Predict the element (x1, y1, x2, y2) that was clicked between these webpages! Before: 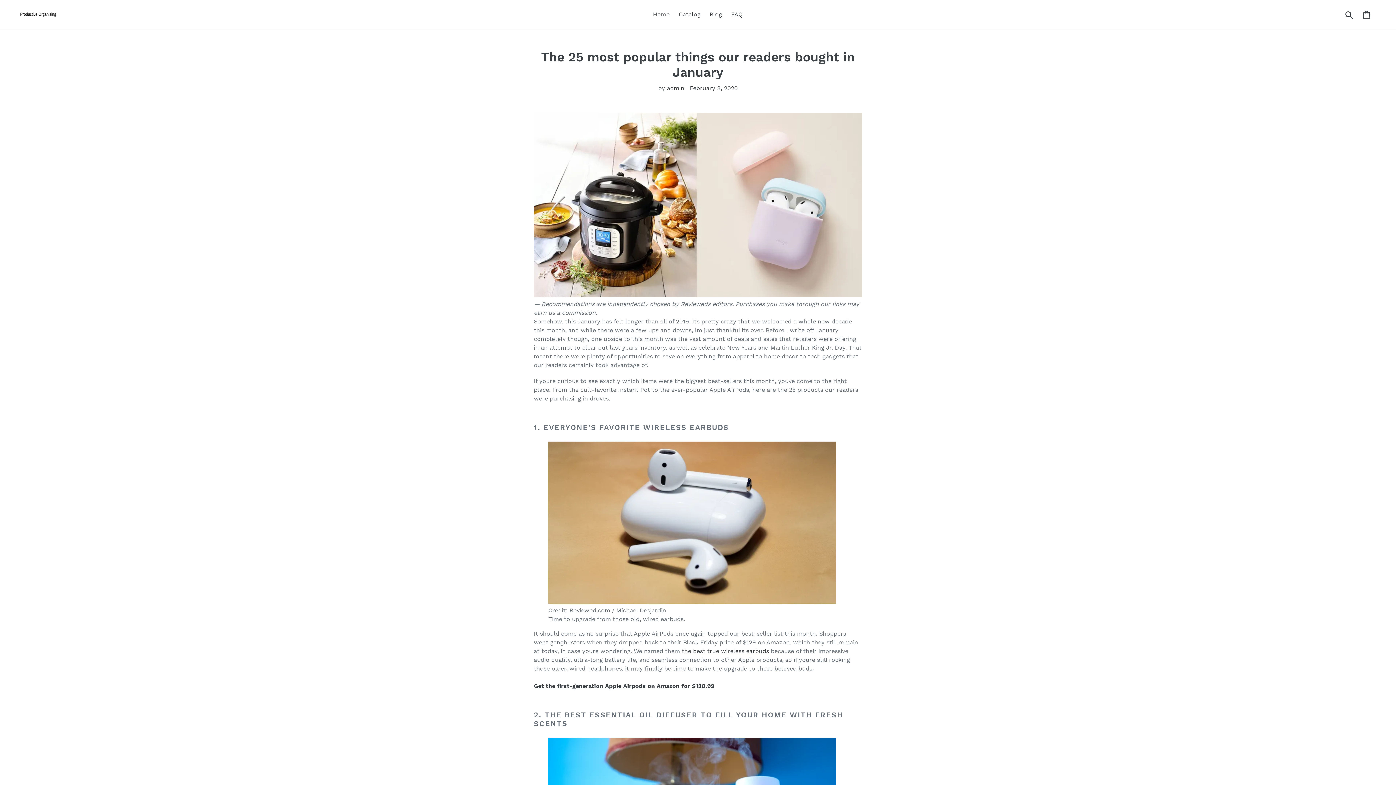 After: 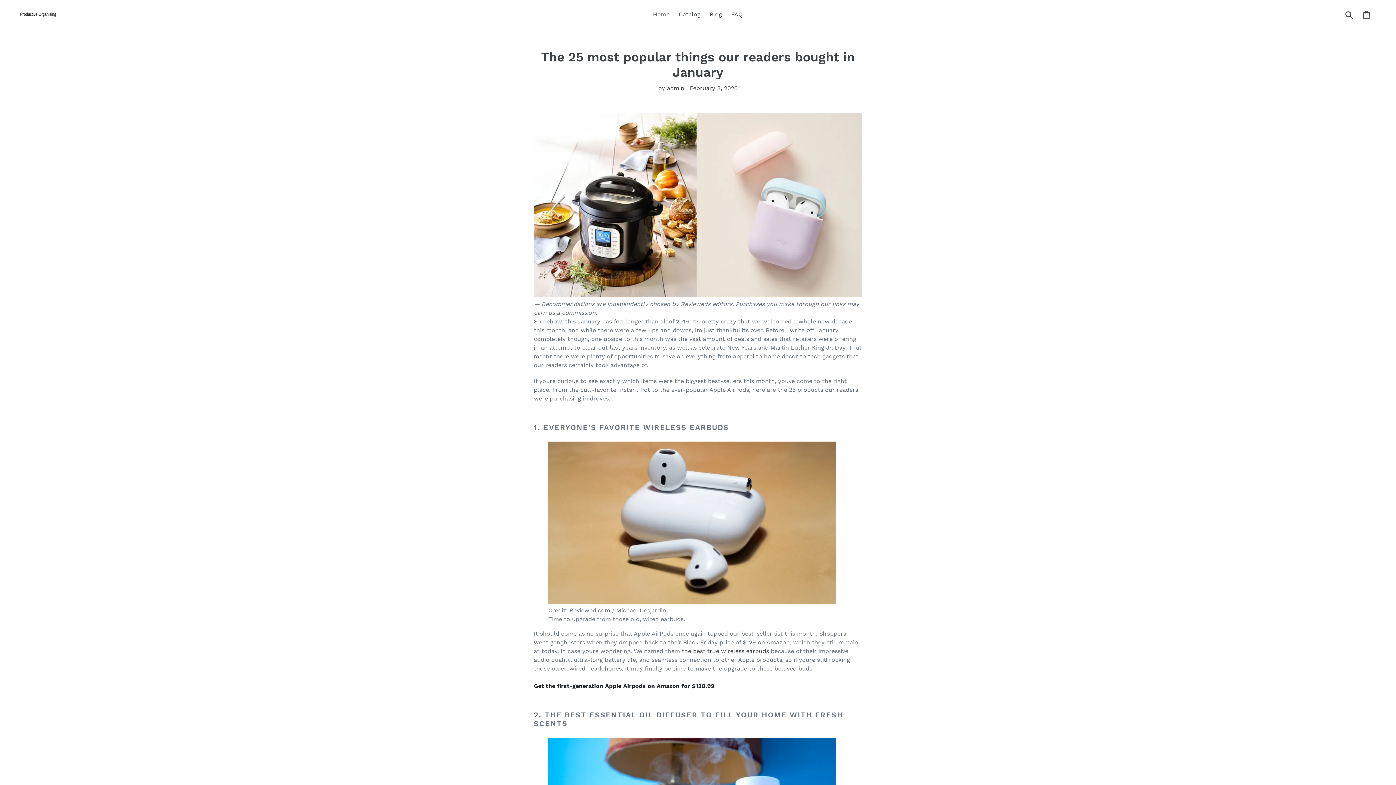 Action: bbox: (533, 683, 714, 690) label: Get the first-generation Apple Airpods on Amazon for $128.99